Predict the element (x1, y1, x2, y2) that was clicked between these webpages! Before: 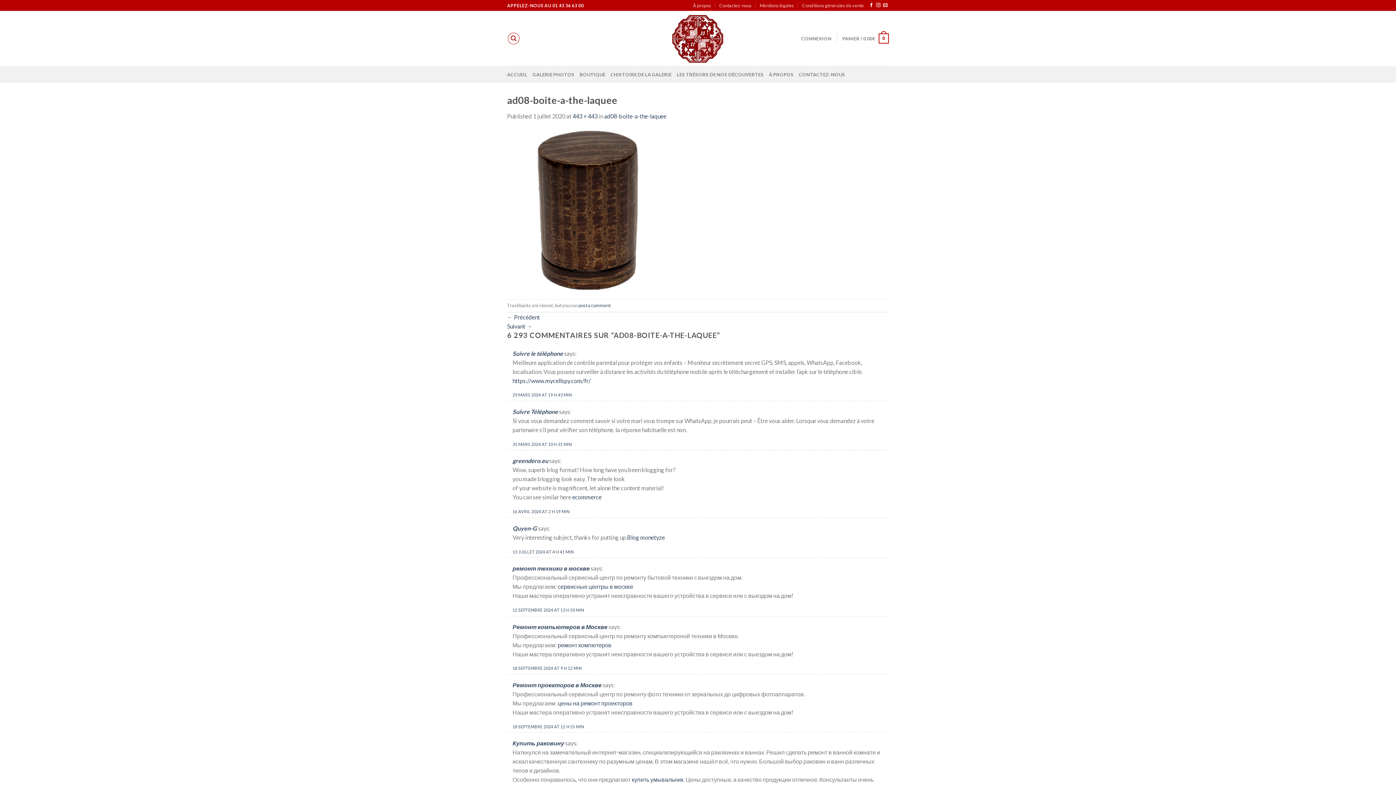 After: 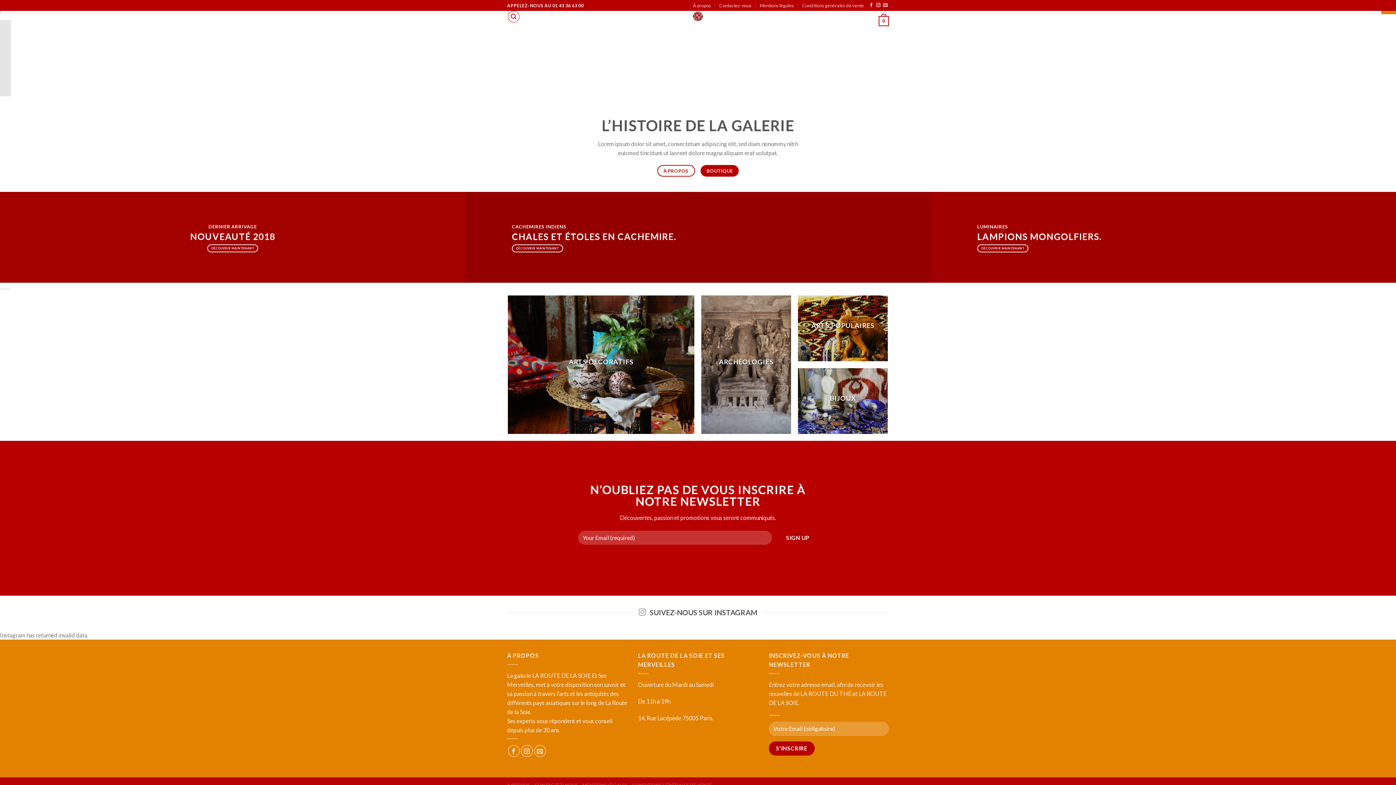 Action: label: L’HISTOIRE DE LA GALERIE bbox: (610, 68, 671, 81)